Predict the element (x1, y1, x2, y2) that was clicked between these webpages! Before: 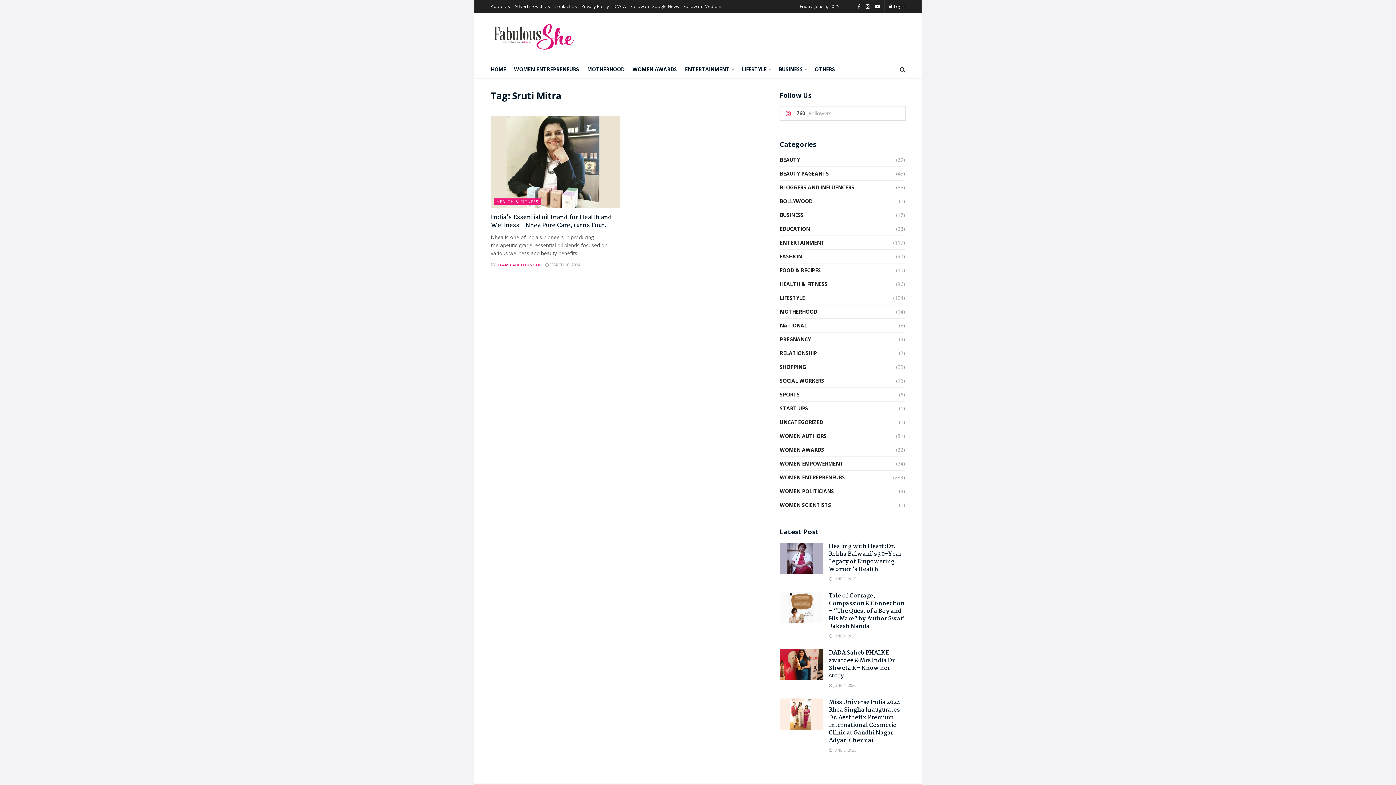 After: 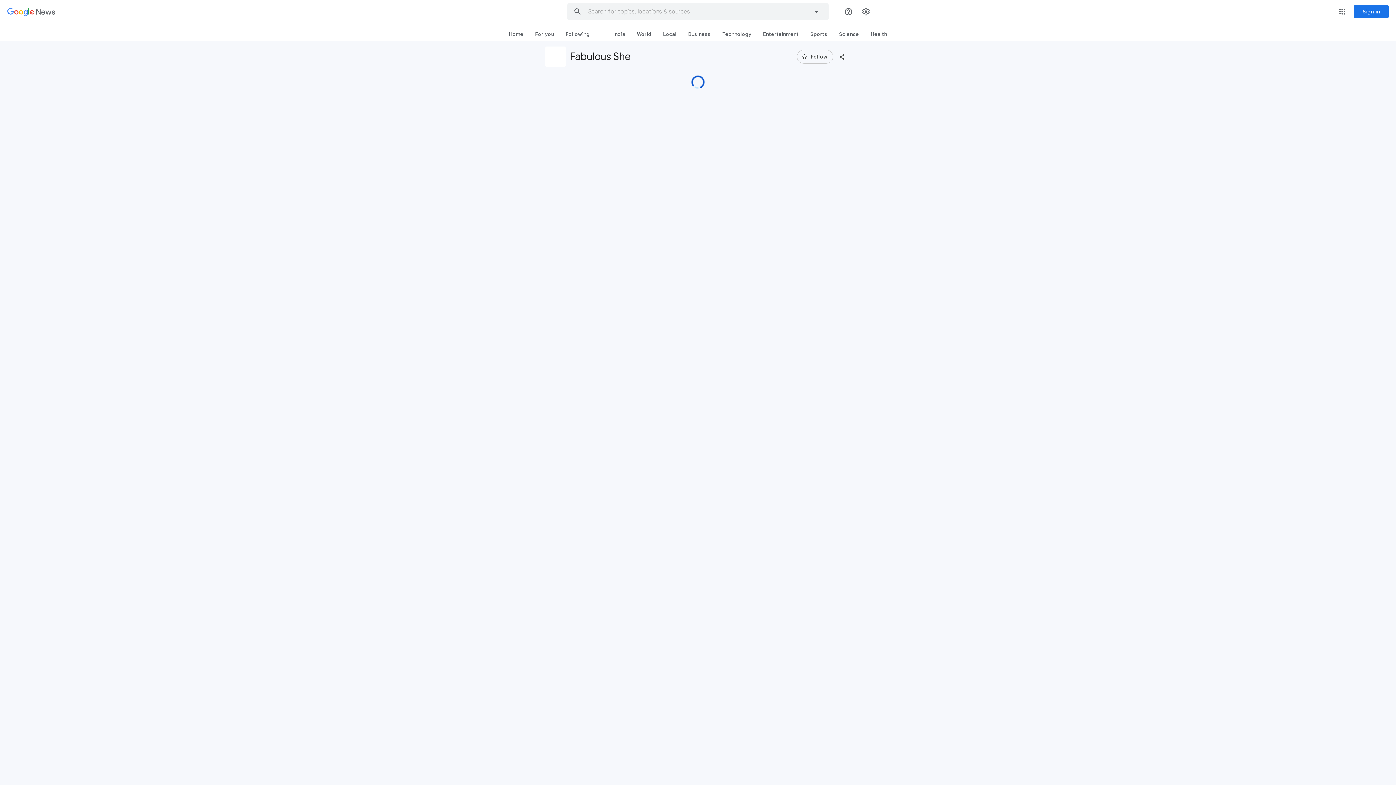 Action: bbox: (630, 0, 679, 13) label: Follow on Google News